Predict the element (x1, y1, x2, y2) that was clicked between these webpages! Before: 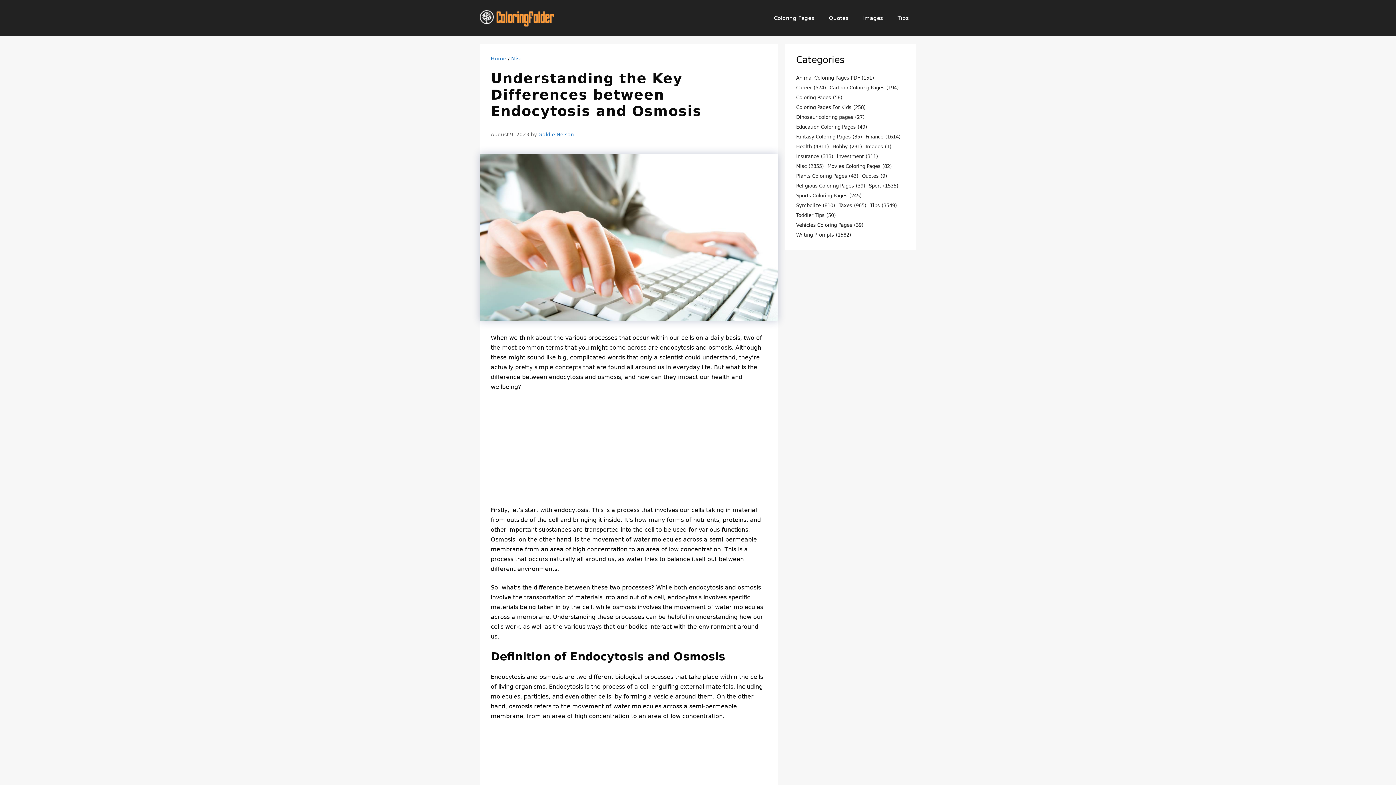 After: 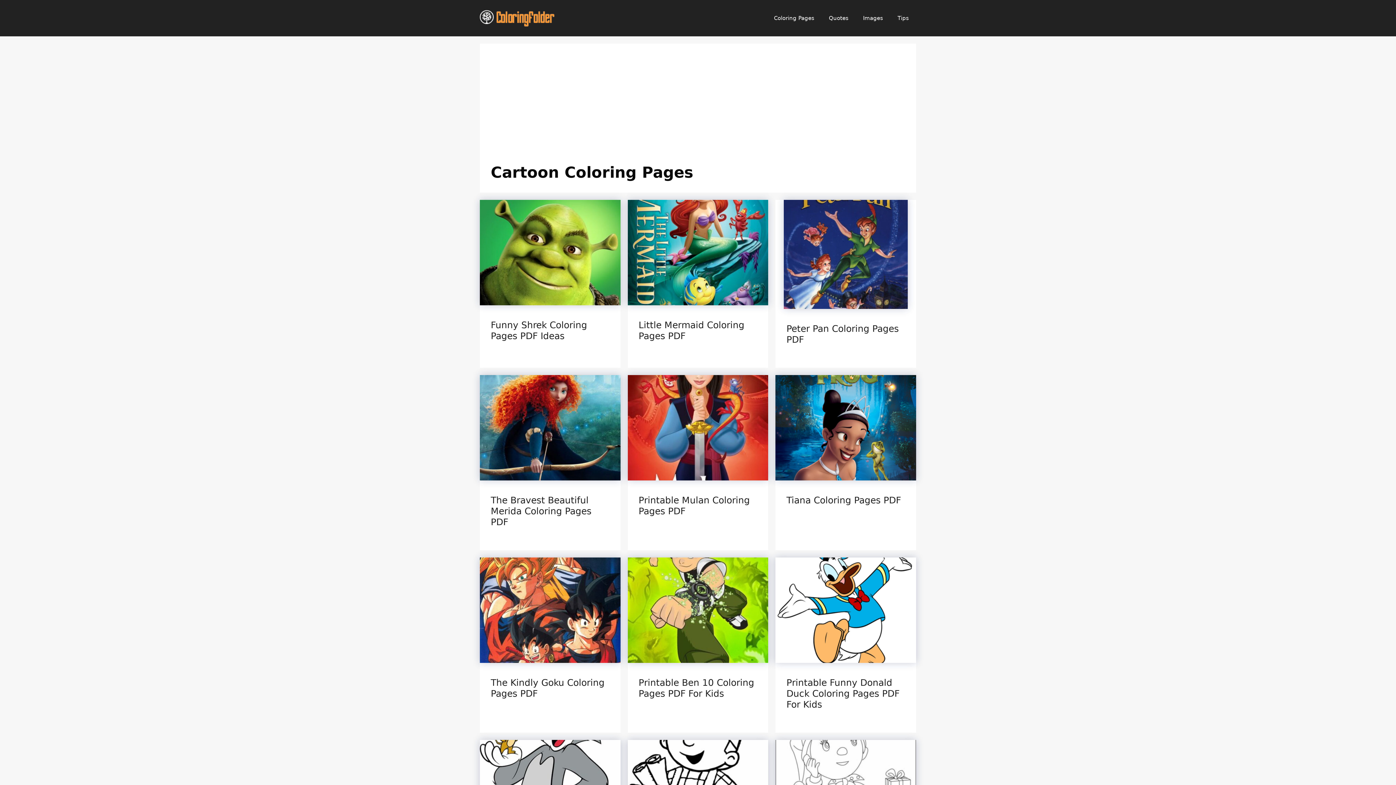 Action: label: Cartoon Coloring Pages (194 items) bbox: (829, 84, 898, 92)